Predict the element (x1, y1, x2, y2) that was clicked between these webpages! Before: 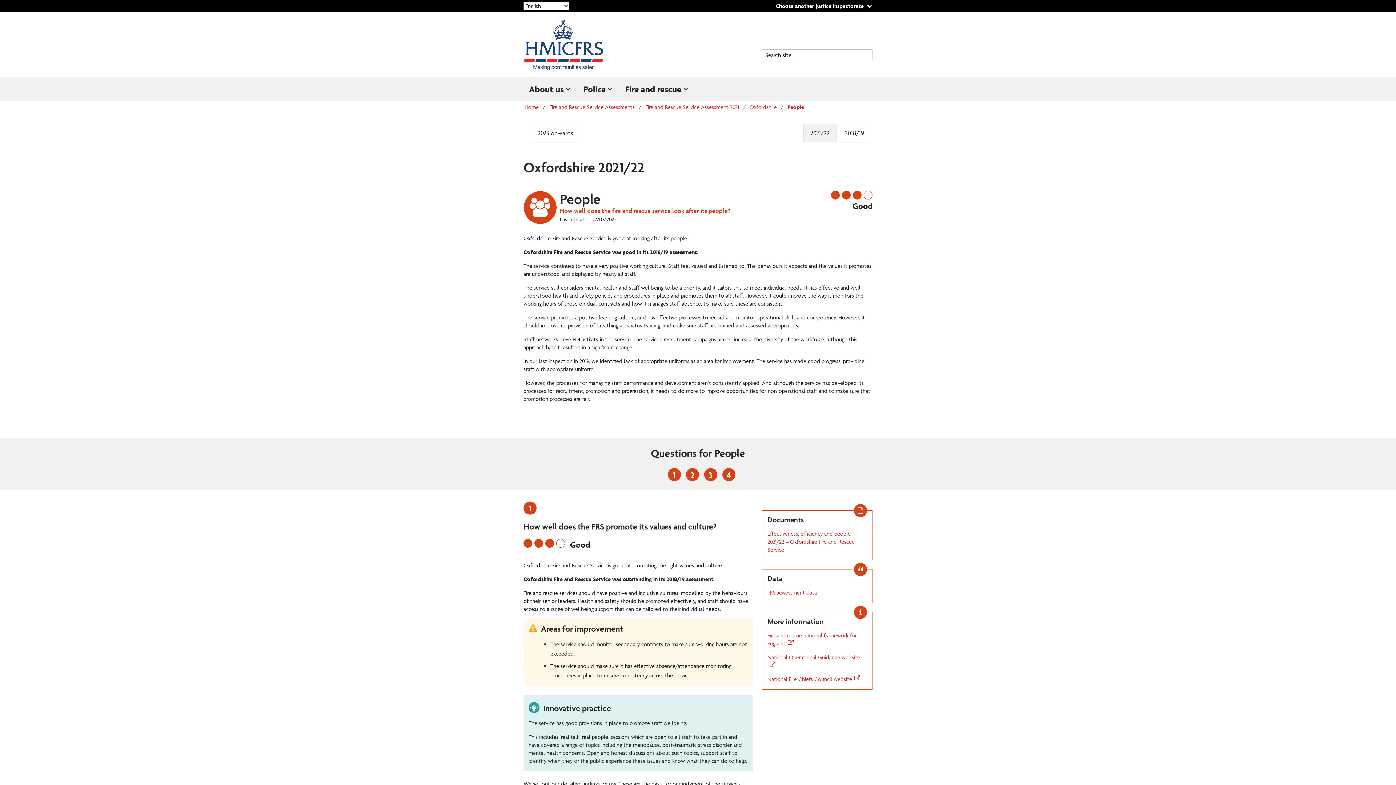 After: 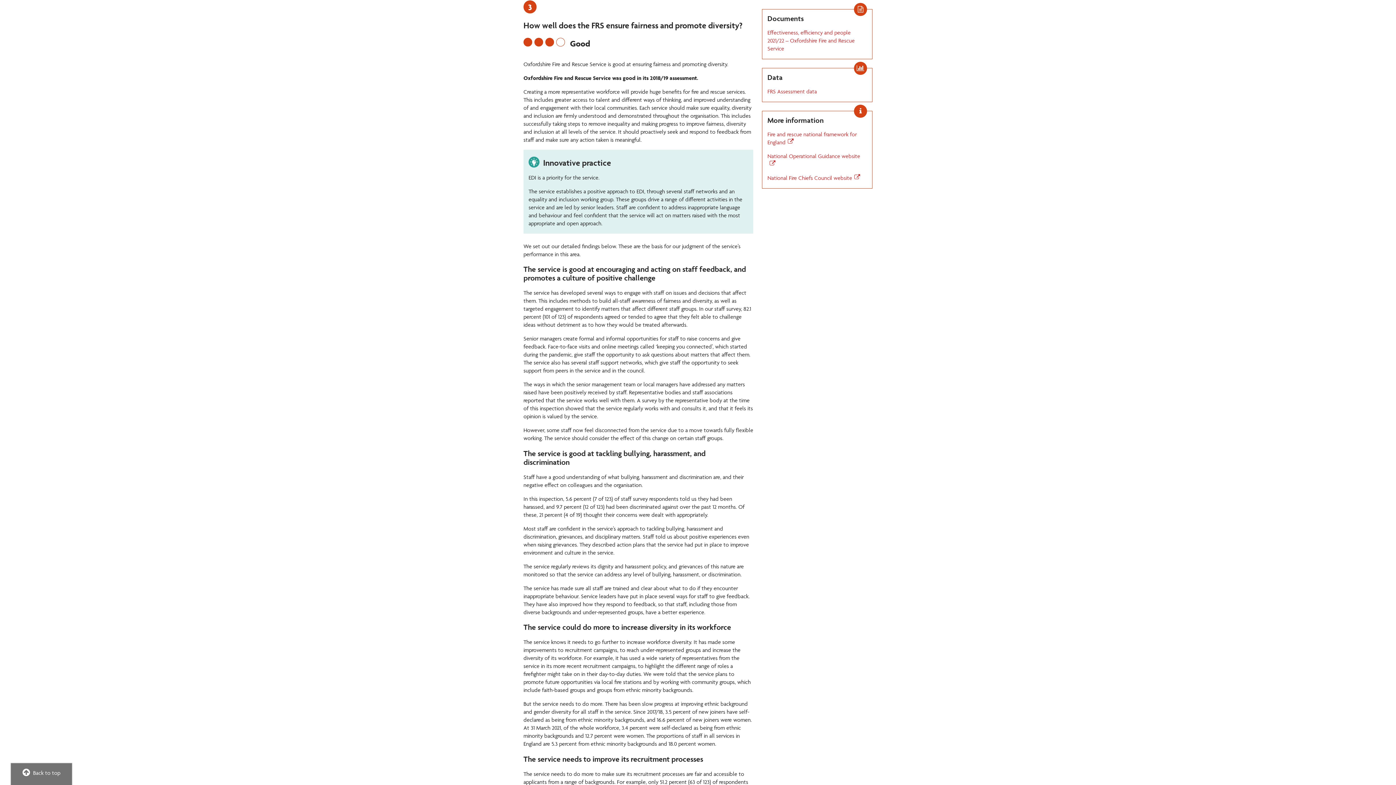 Action: label: 3 bbox: (704, 468, 717, 481)